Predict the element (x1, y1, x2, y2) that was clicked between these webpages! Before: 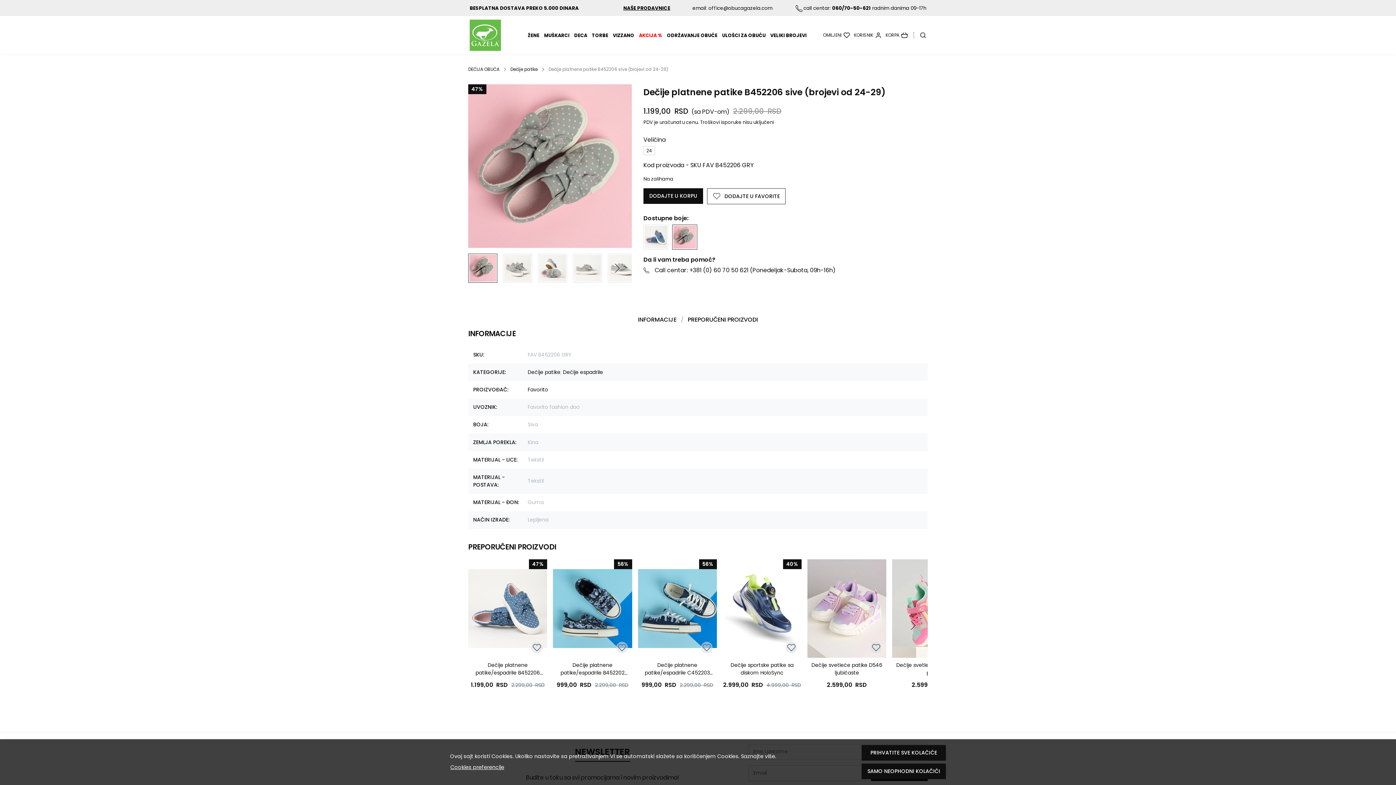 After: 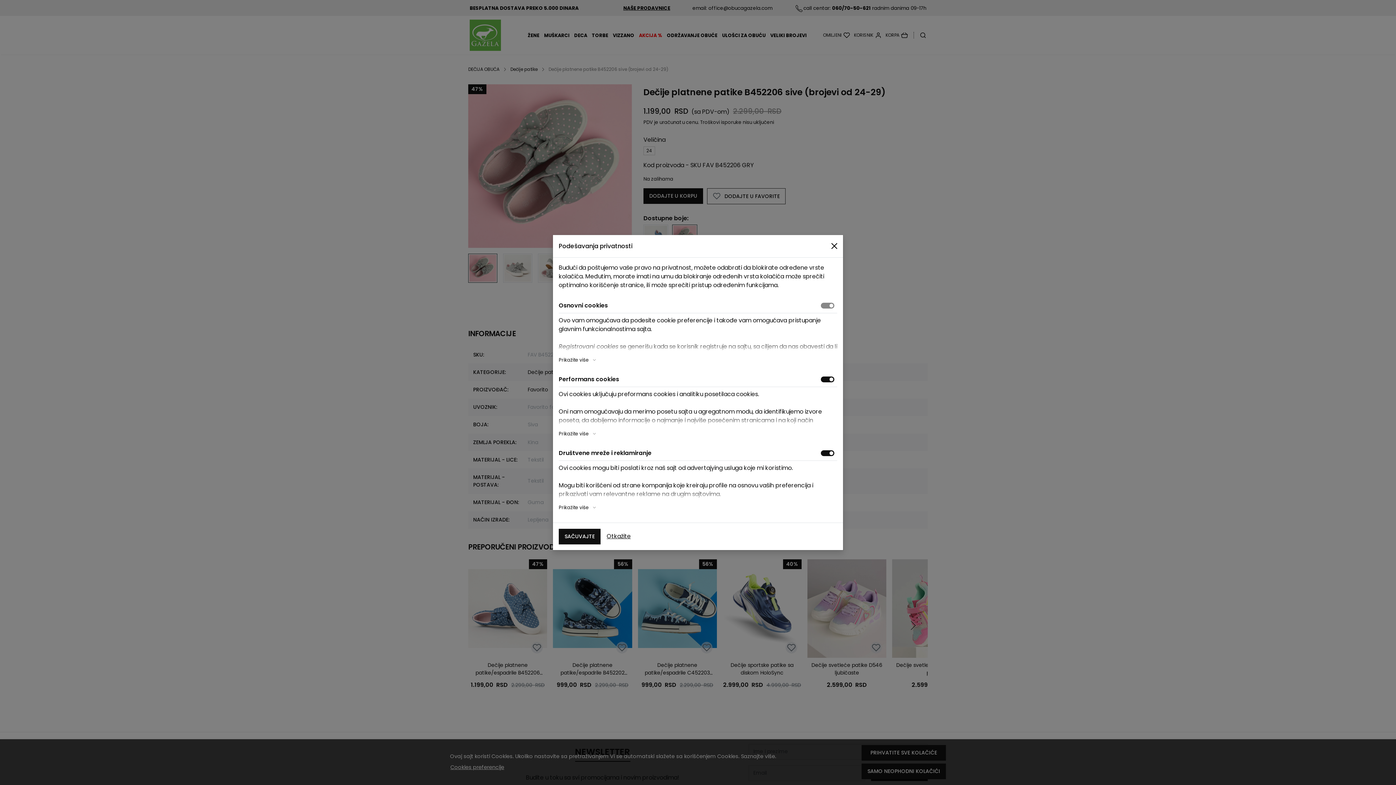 Action: bbox: (450, 763, 504, 772) label: Cookies preferencije